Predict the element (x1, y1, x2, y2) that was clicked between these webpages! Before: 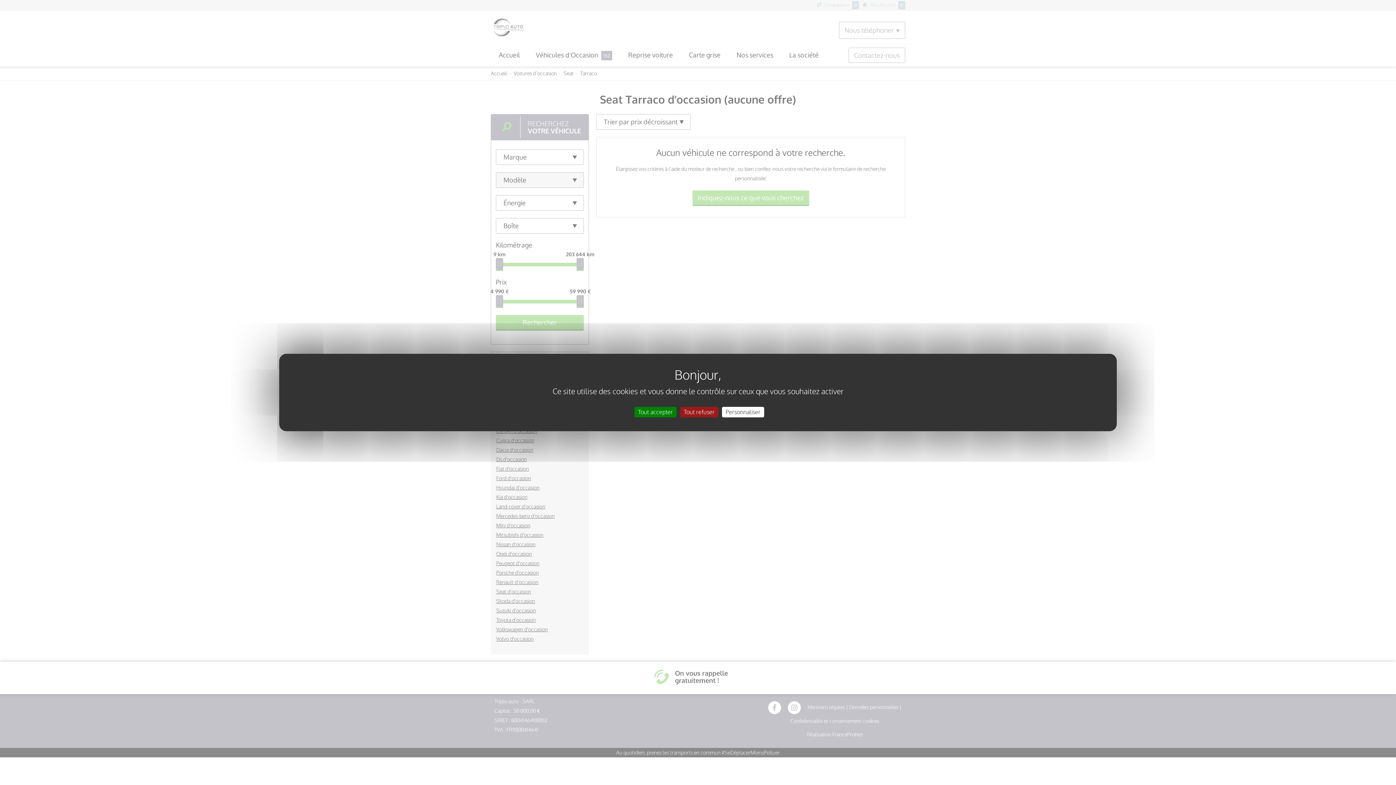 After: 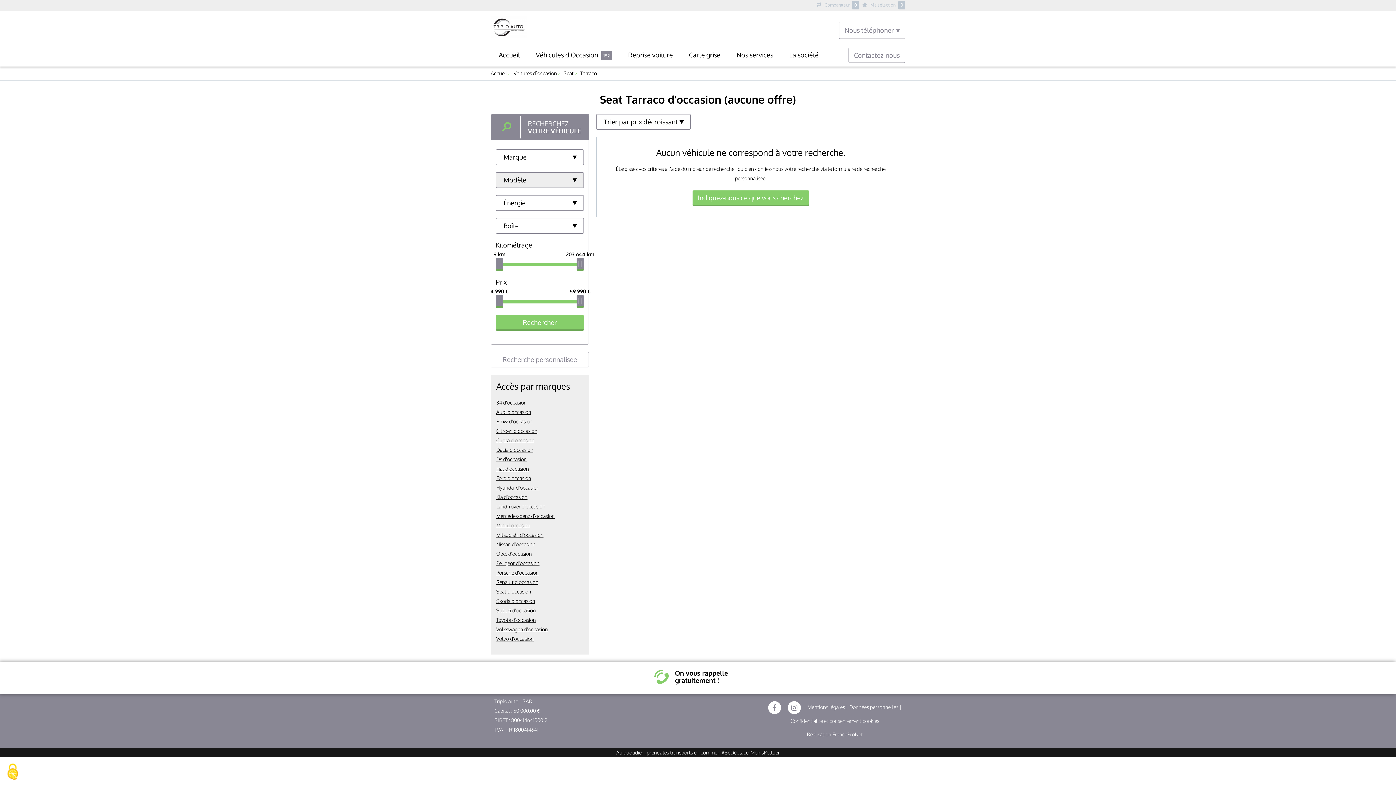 Action: label: Cookies : Tout refuser bbox: (680, 407, 718, 417)